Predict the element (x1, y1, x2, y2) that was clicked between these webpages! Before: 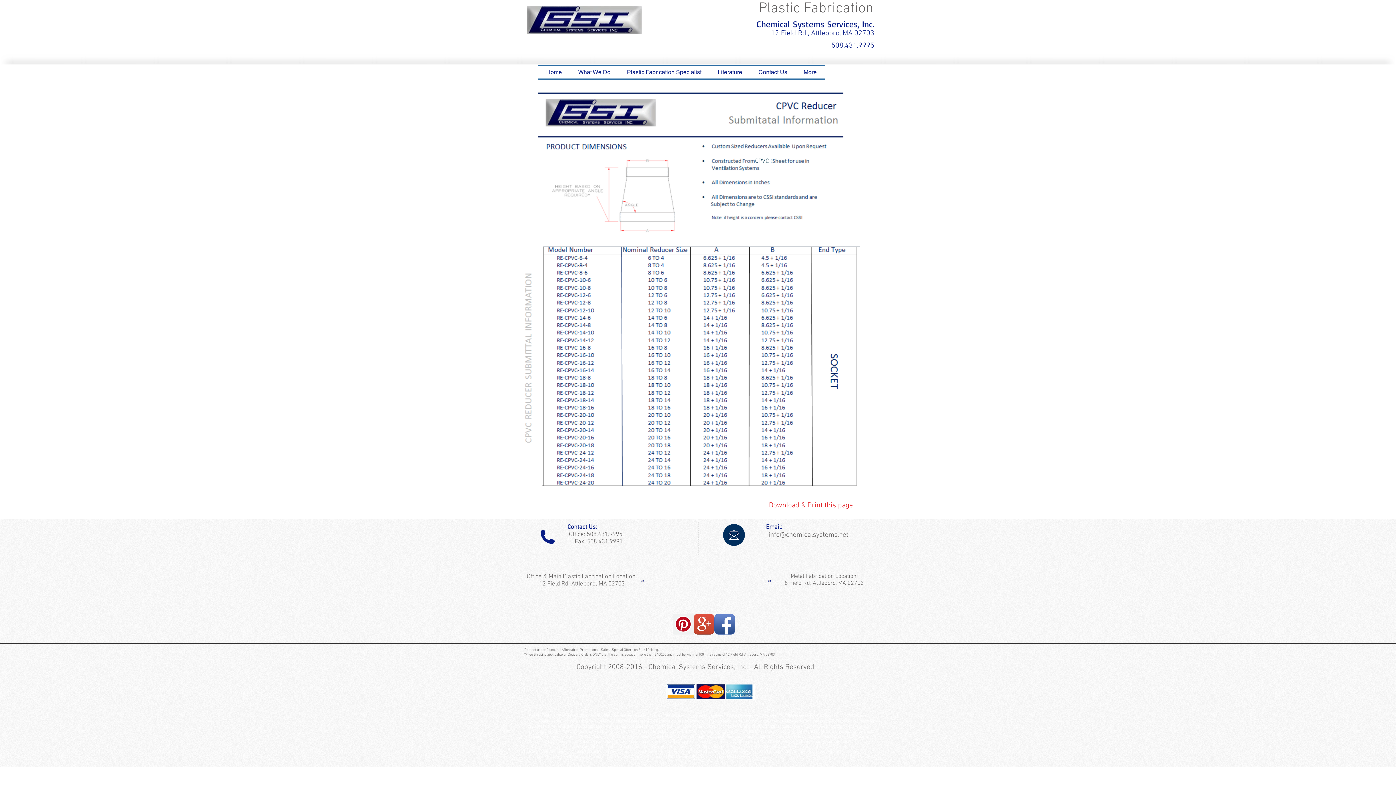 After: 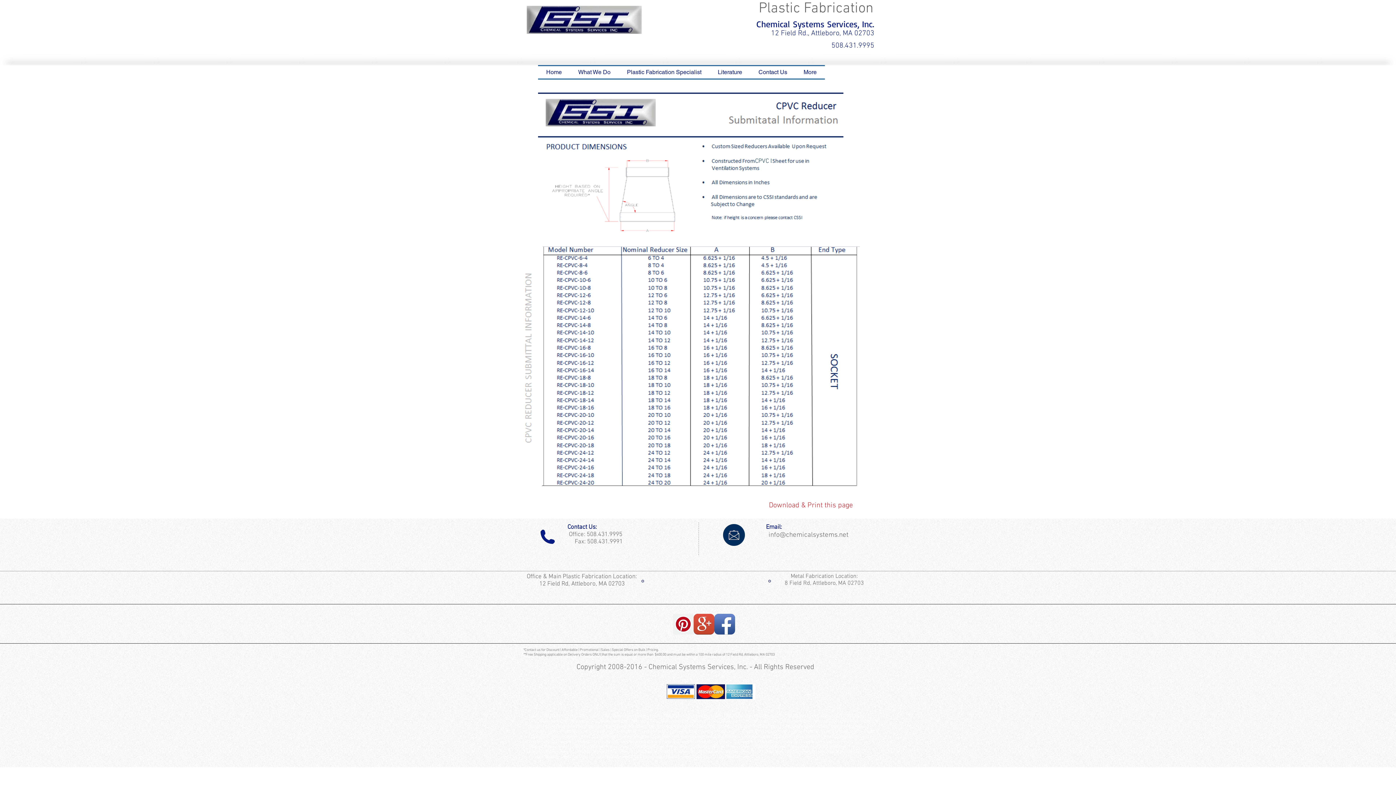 Action: label: 8 Field Rd, Attleboro, MA 02703 bbox: (784, 580, 864, 587)